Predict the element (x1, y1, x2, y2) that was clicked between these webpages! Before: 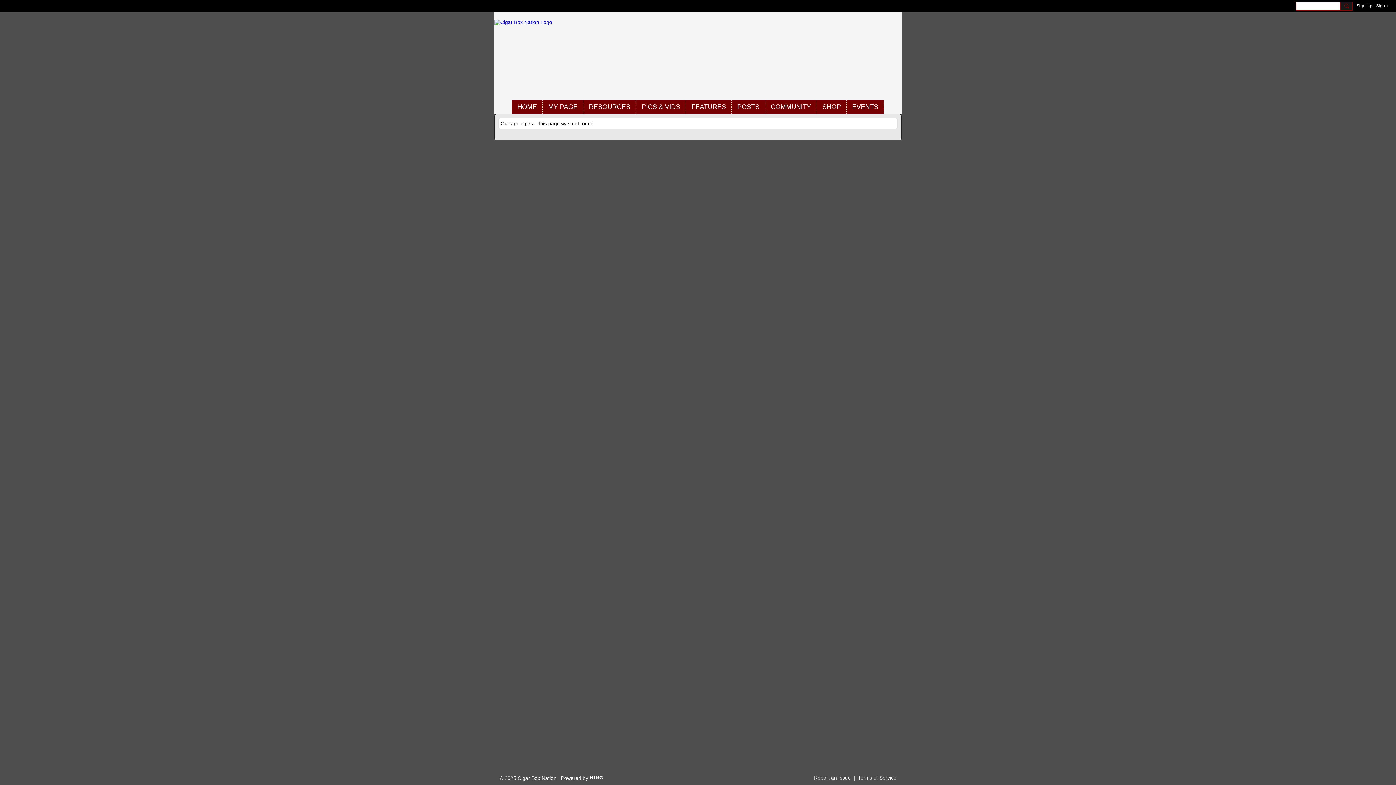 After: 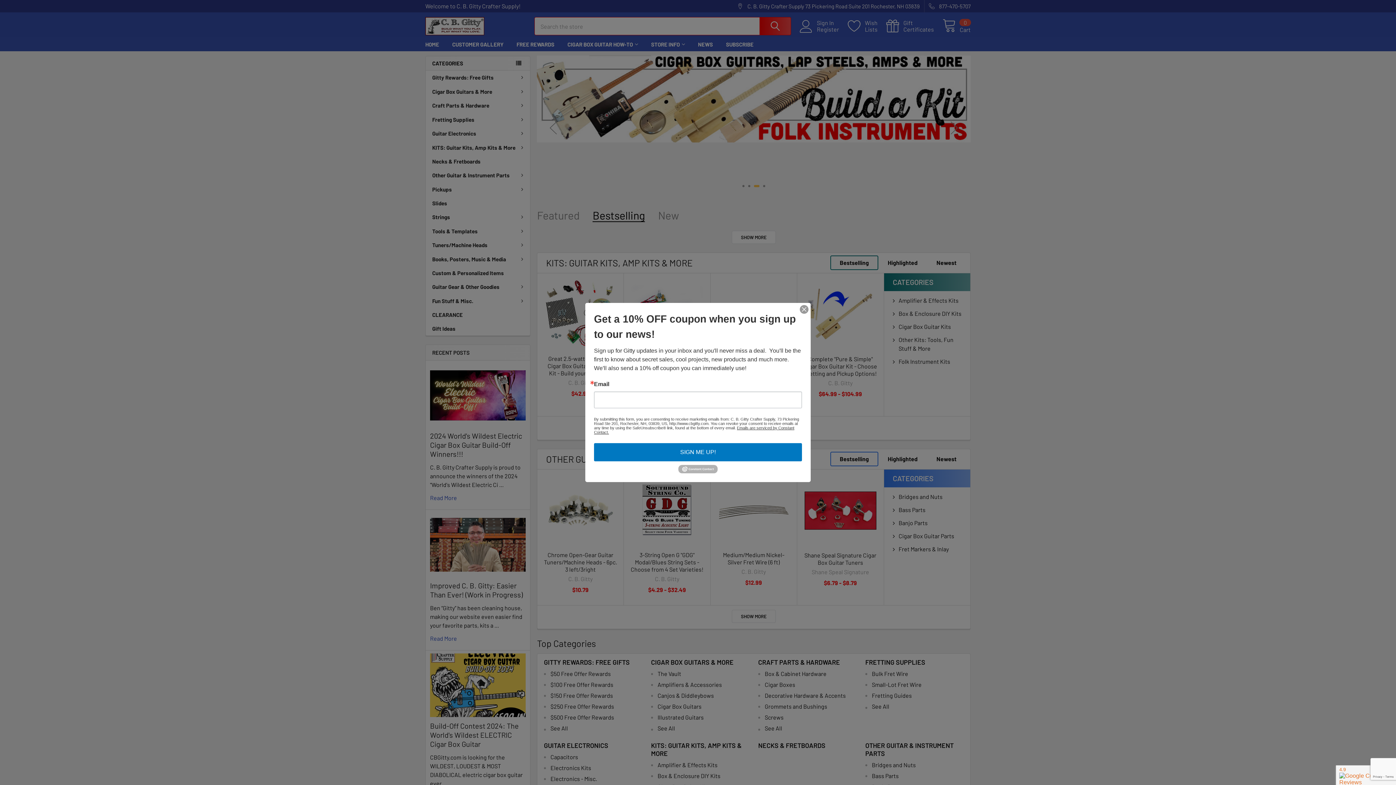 Action: bbox: (817, 100, 846, 113) label: SHOP